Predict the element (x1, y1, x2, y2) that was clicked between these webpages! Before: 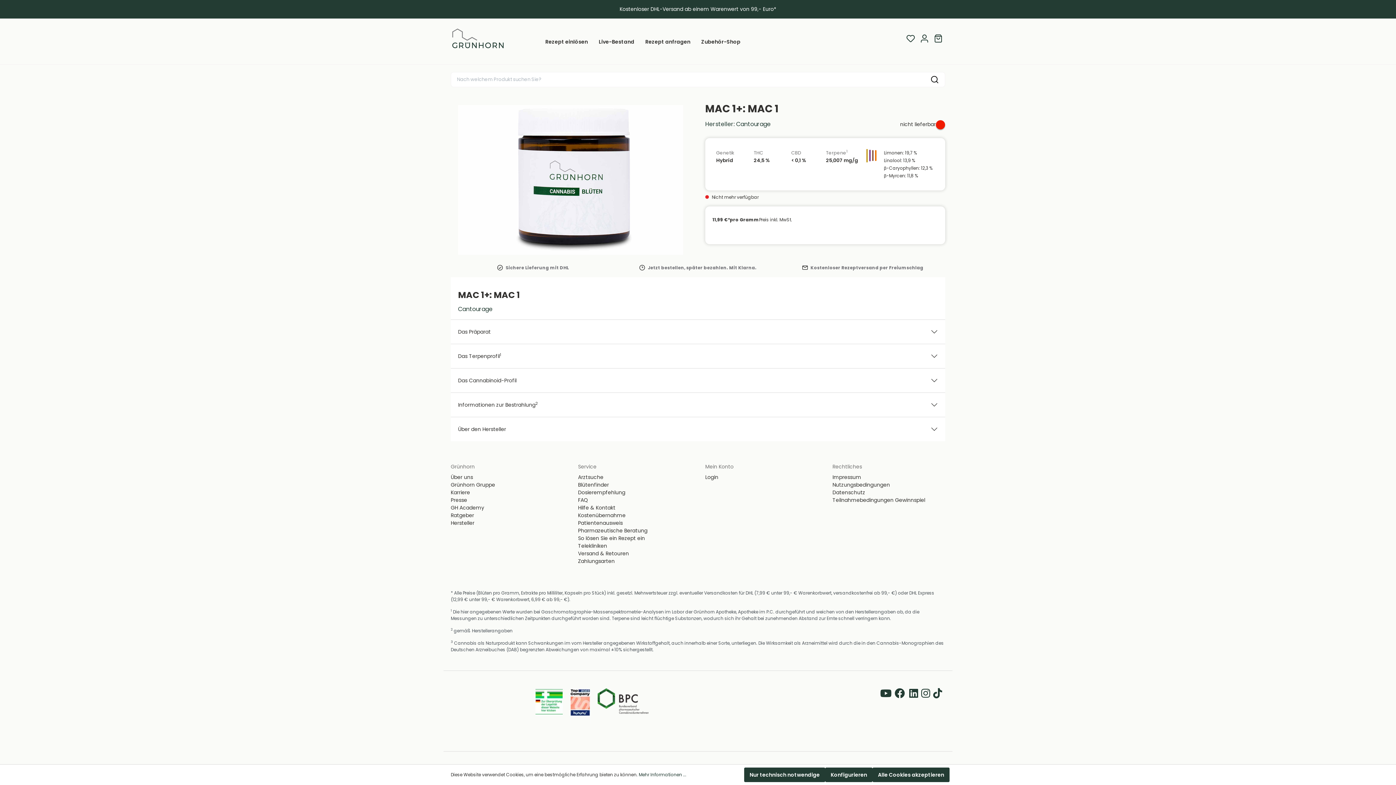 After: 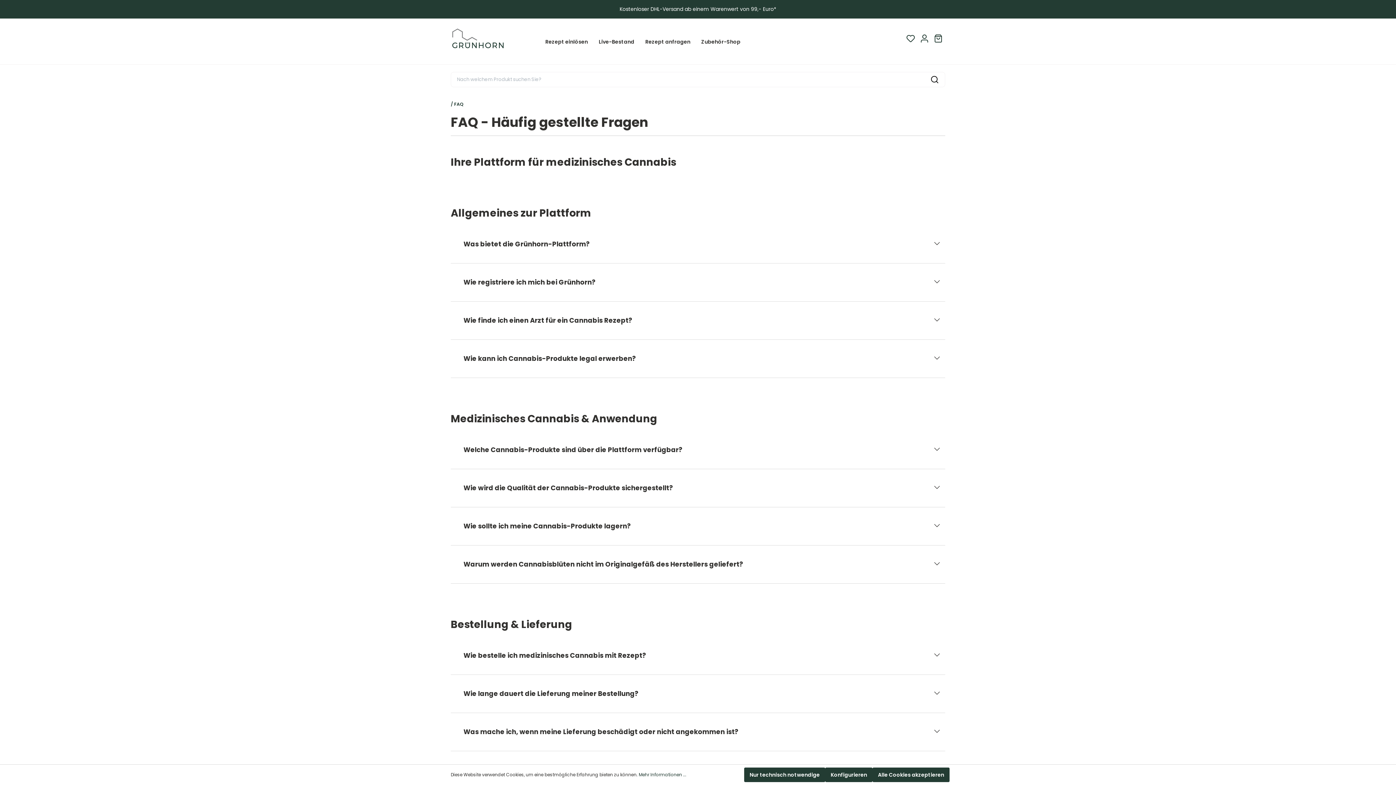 Action: bbox: (578, 496, 588, 503) label: FAQ